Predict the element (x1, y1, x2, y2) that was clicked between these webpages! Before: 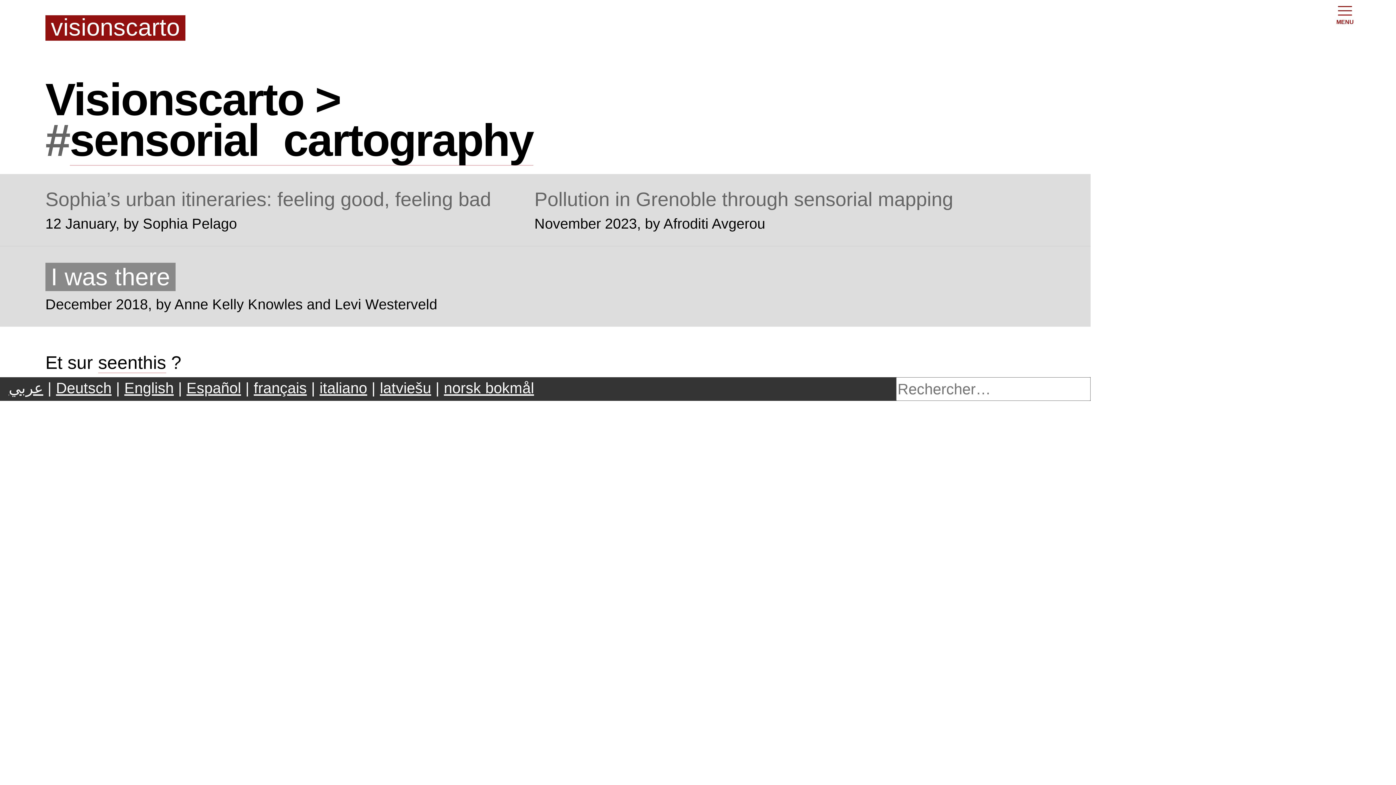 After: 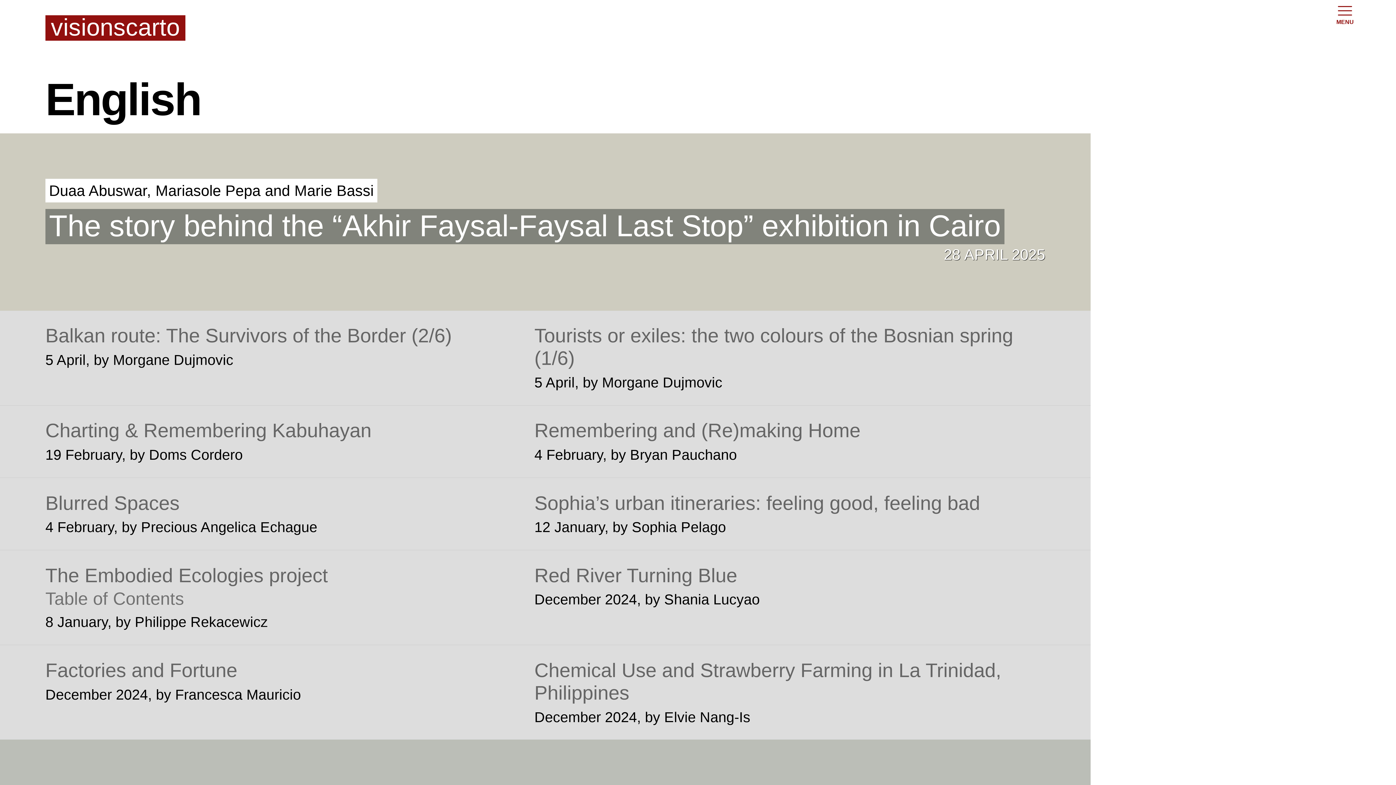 Action: bbox: (124, 379, 173, 396) label: English